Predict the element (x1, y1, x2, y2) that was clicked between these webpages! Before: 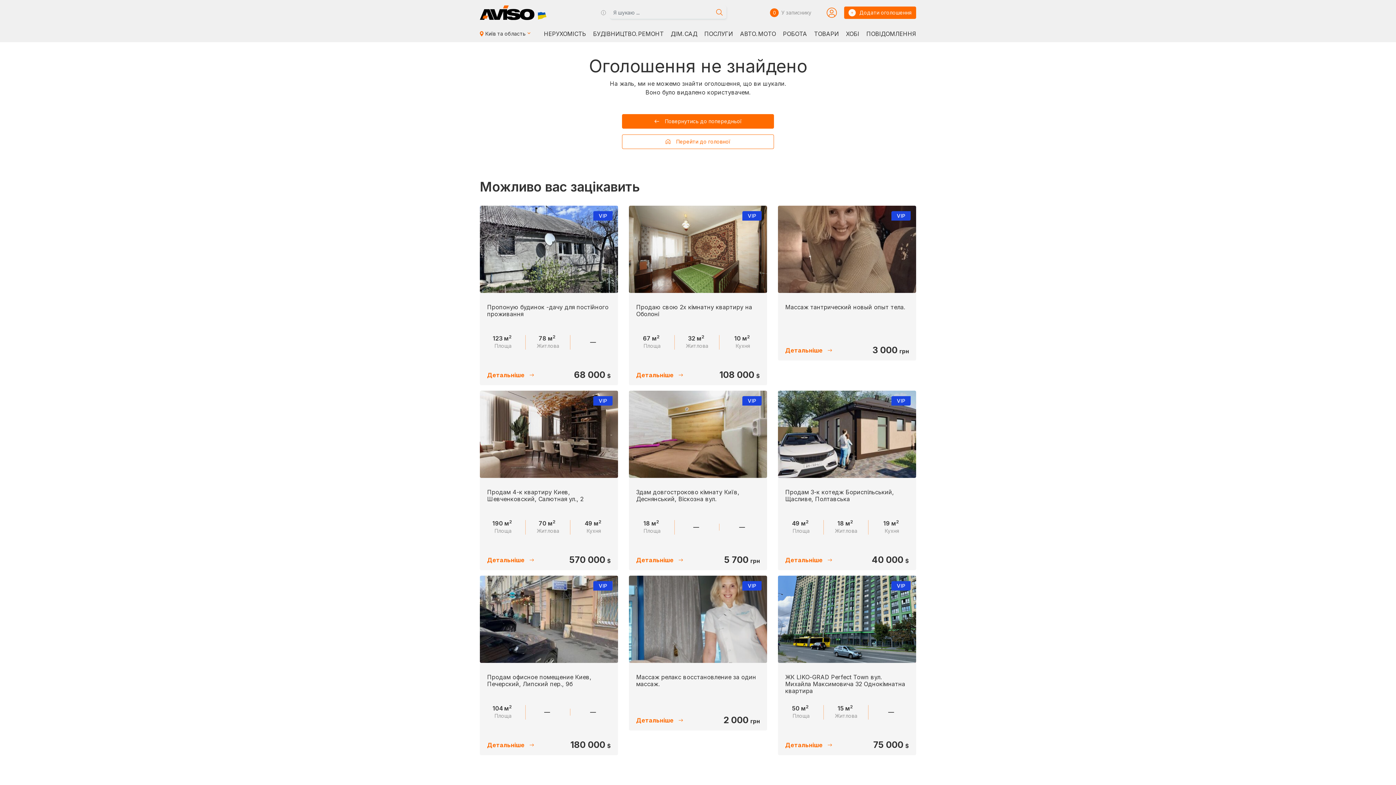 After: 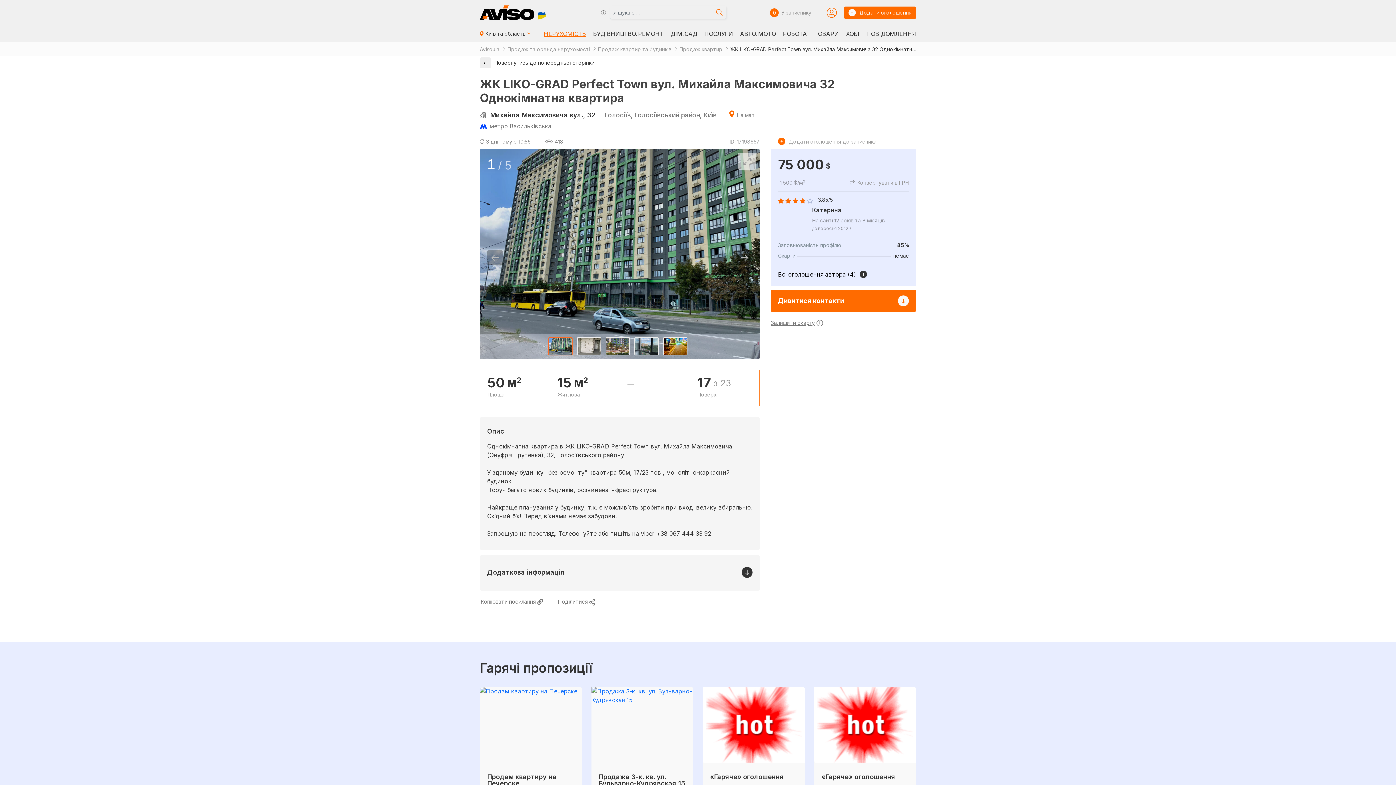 Action: bbox: (785, 741, 833, 749) label: Детальніше